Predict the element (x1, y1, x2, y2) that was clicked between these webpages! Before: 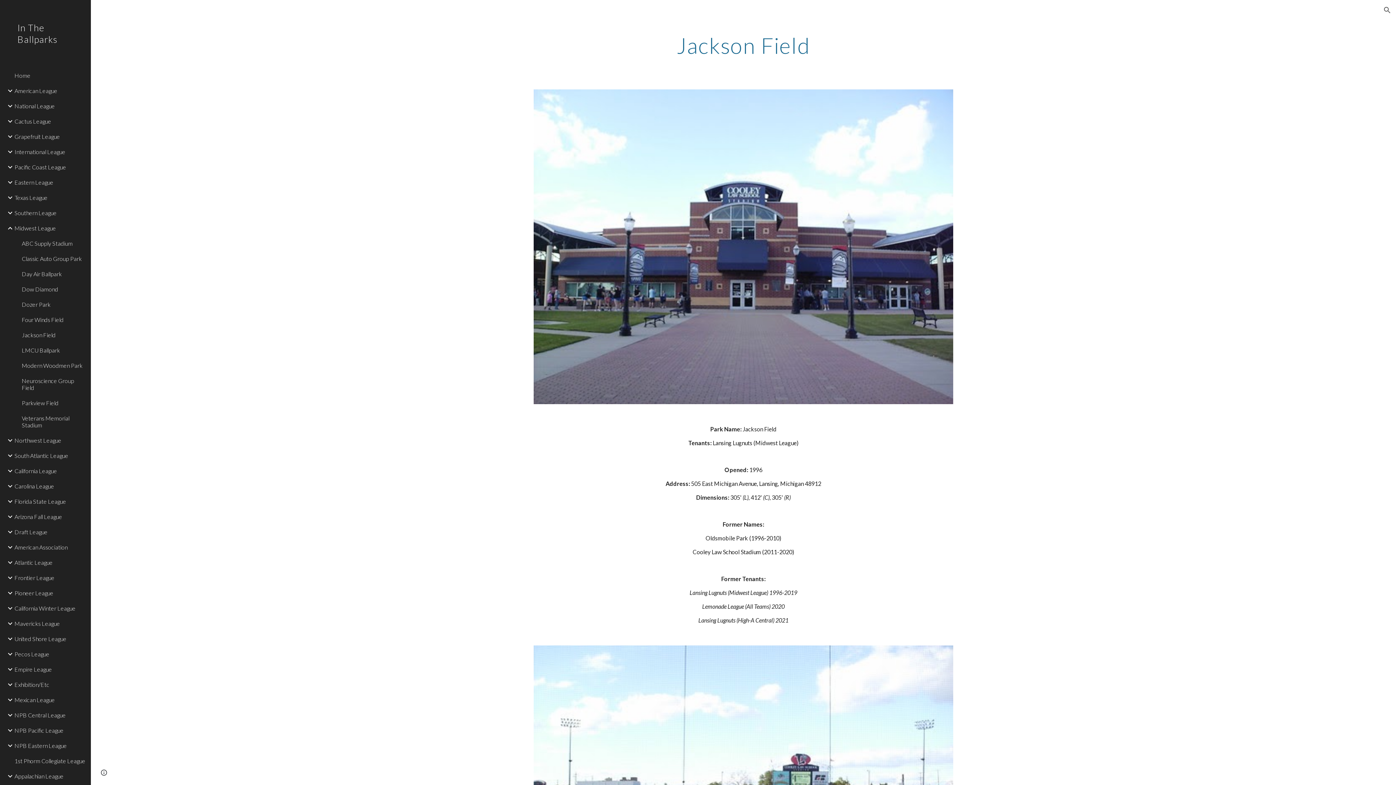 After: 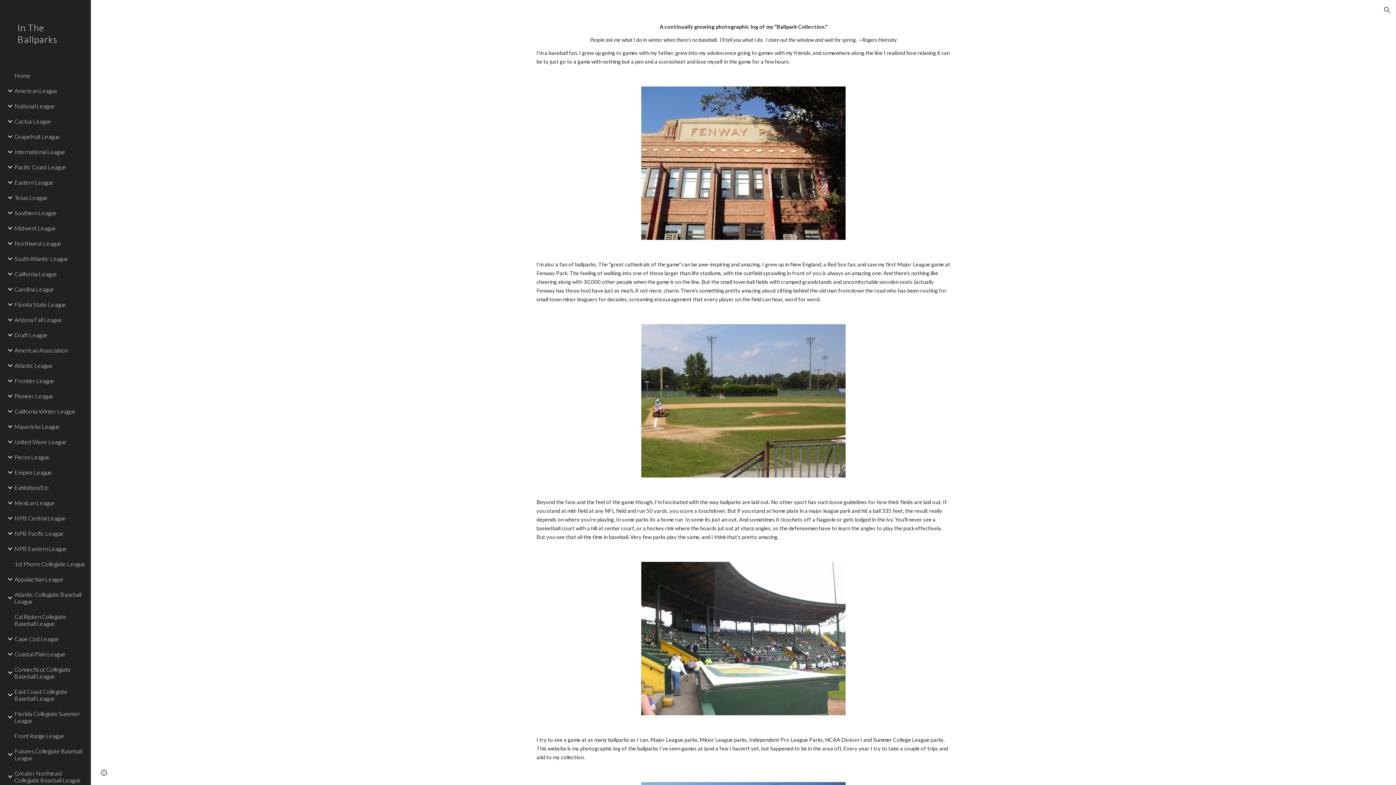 Action: label: In The Ballparks bbox: (0, 17, 90, 67)